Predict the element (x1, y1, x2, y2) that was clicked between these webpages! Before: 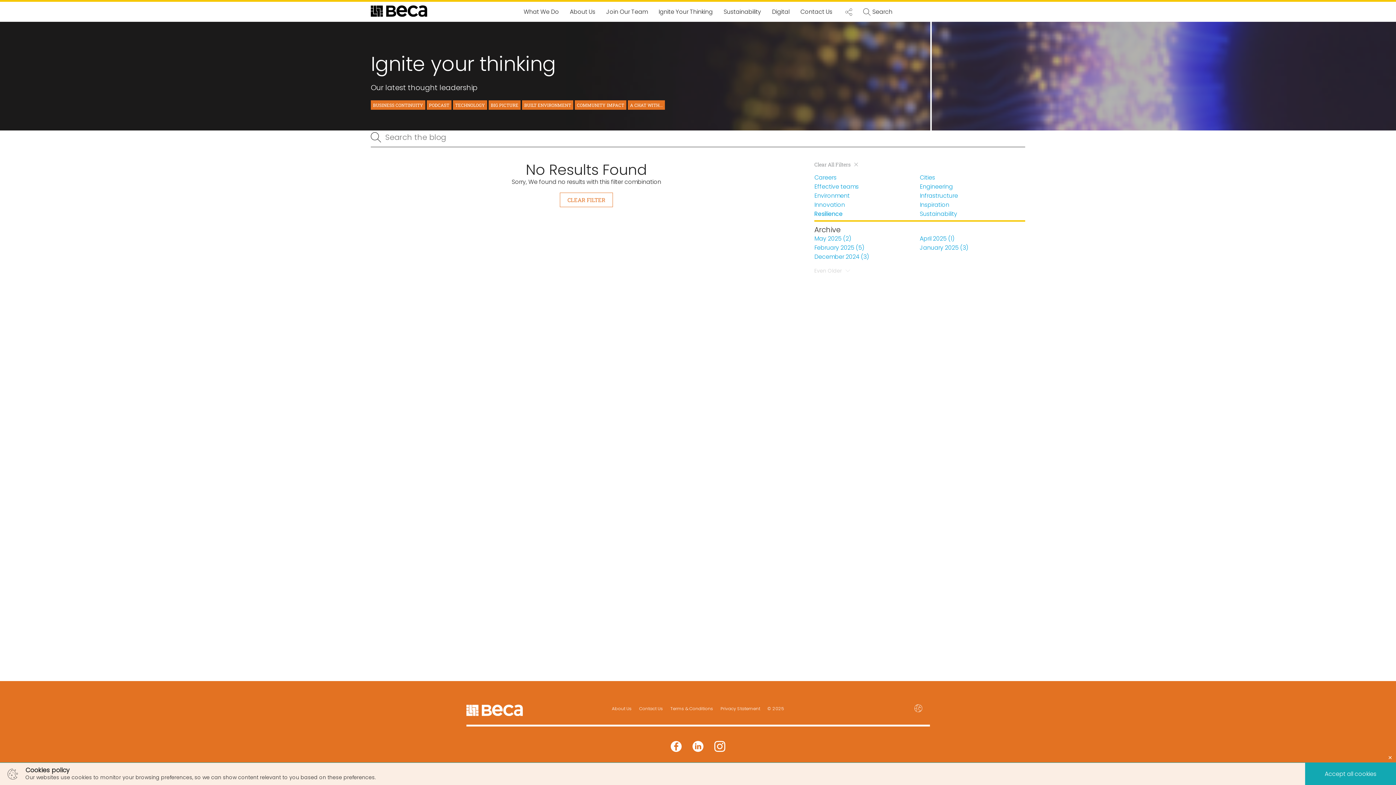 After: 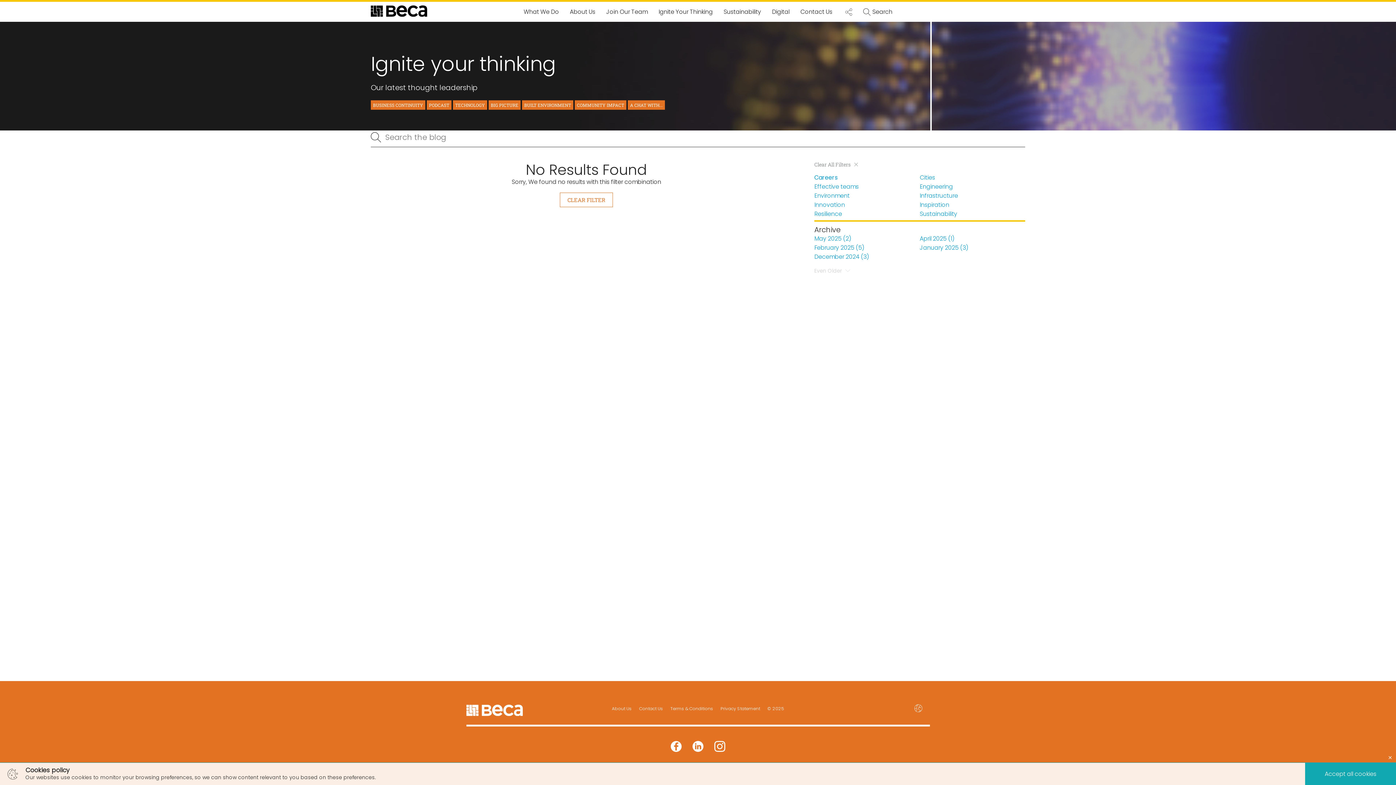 Action: bbox: (814, 173, 836, 181) label: Careers